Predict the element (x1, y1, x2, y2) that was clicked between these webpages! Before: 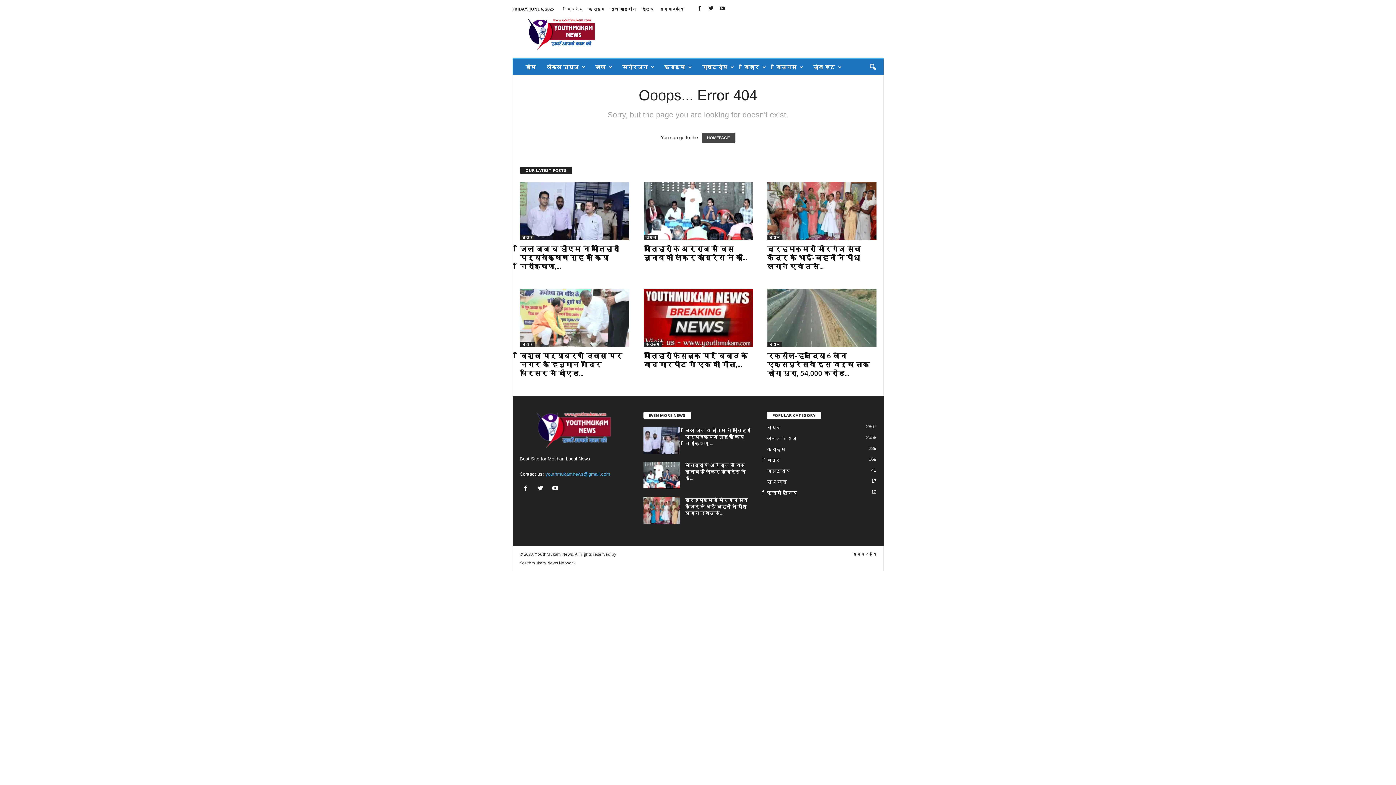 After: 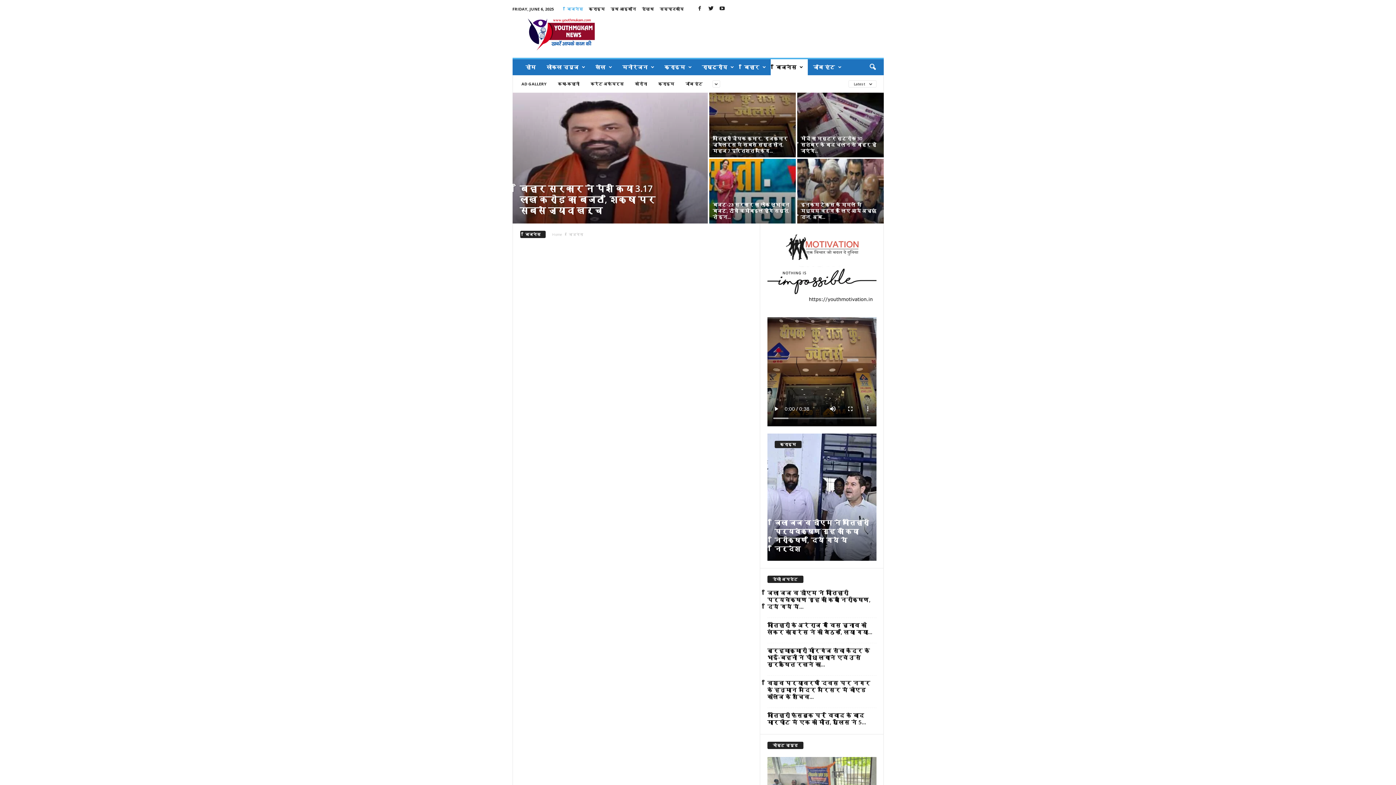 Action: label: बिजनेस bbox: (770, 59, 807, 75)